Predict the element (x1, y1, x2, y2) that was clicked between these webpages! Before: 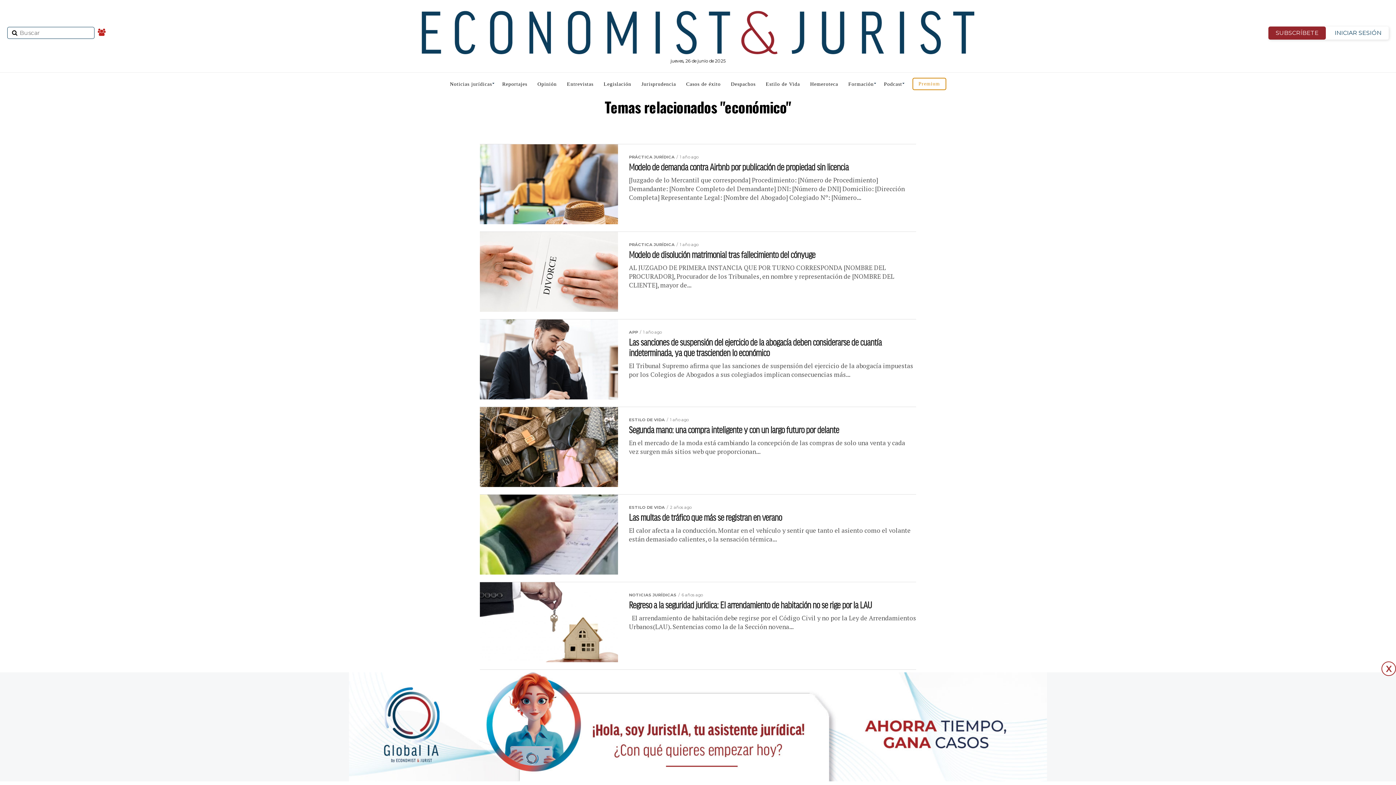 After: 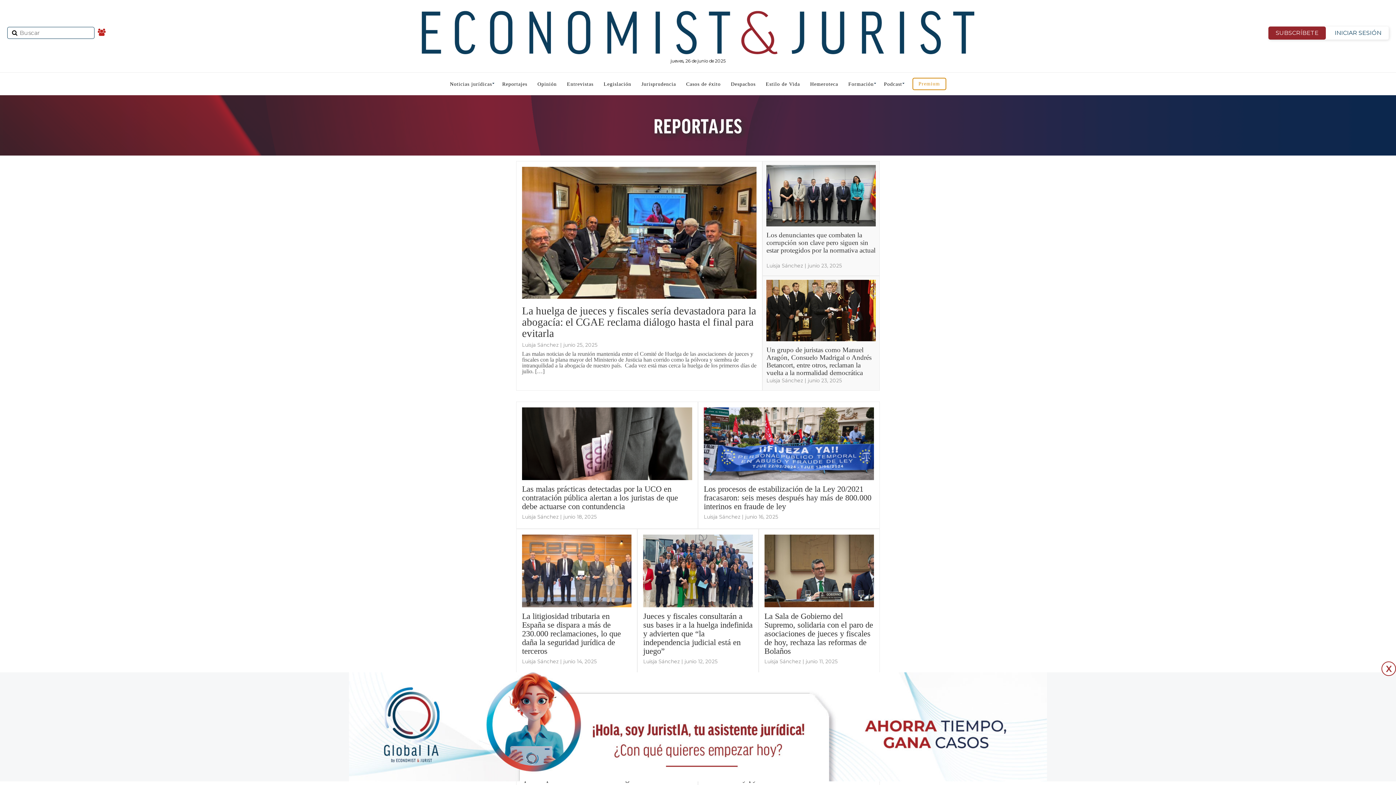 Action: bbox: (498, 72, 531, 94) label: Reportajes